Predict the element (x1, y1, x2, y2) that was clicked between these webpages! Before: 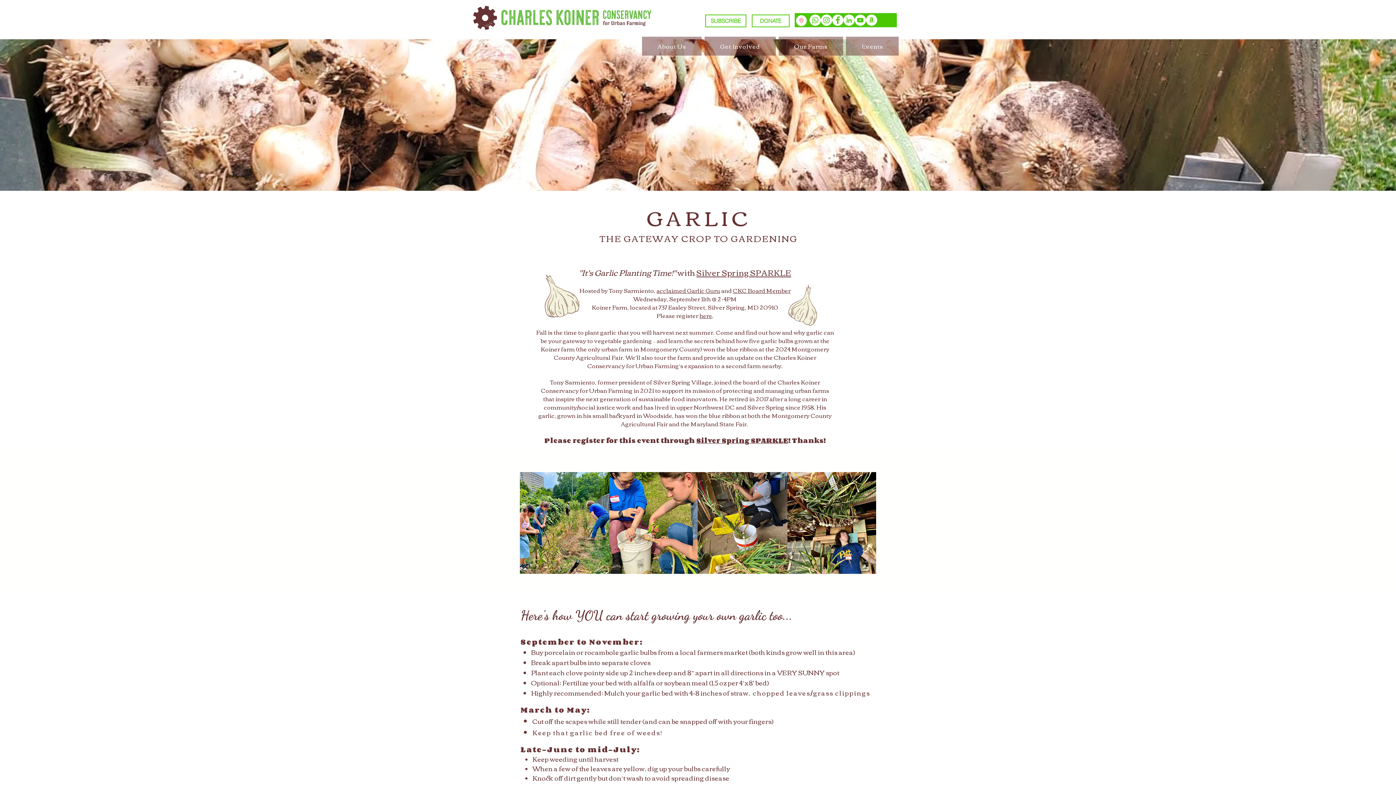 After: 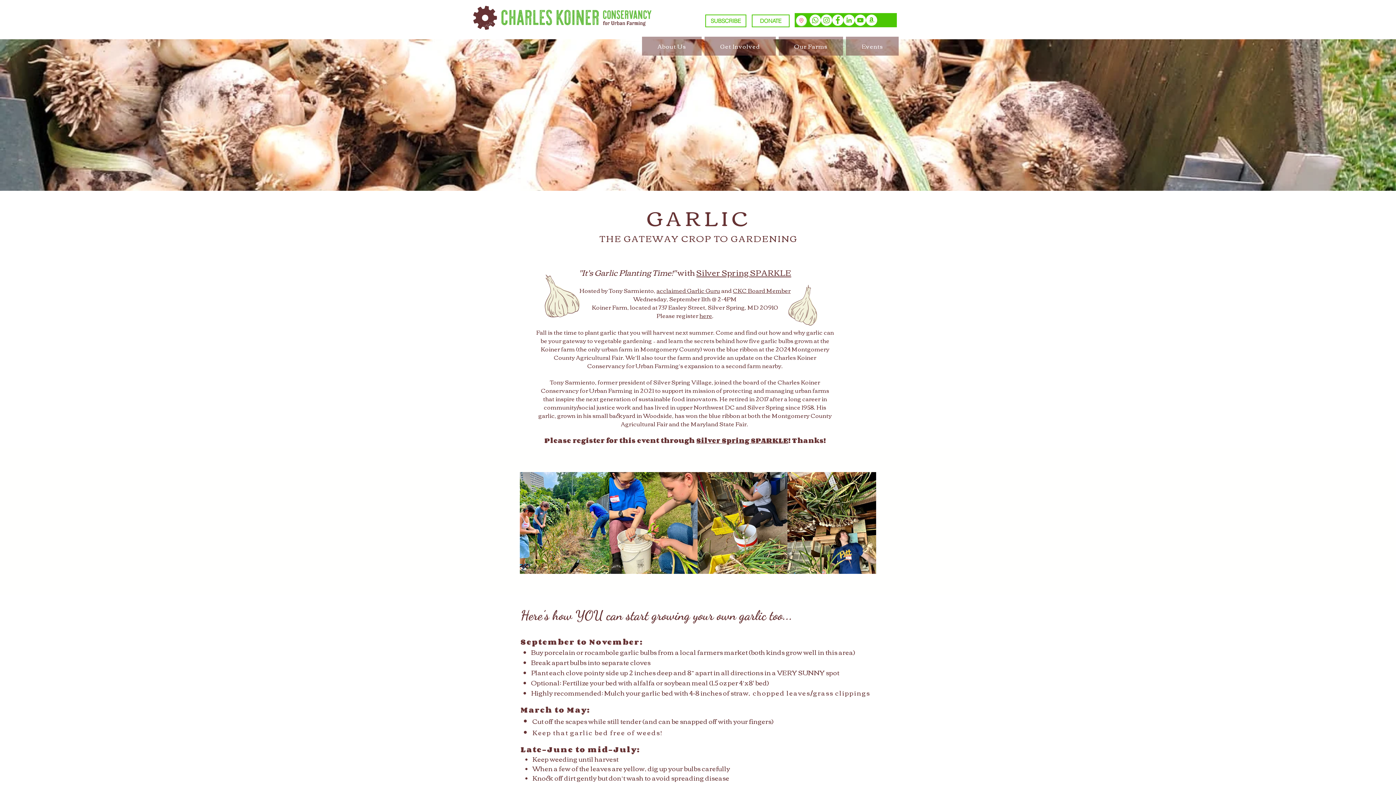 Action: label: acclaimed Garlic Guru bbox: (656, 285, 720, 296)